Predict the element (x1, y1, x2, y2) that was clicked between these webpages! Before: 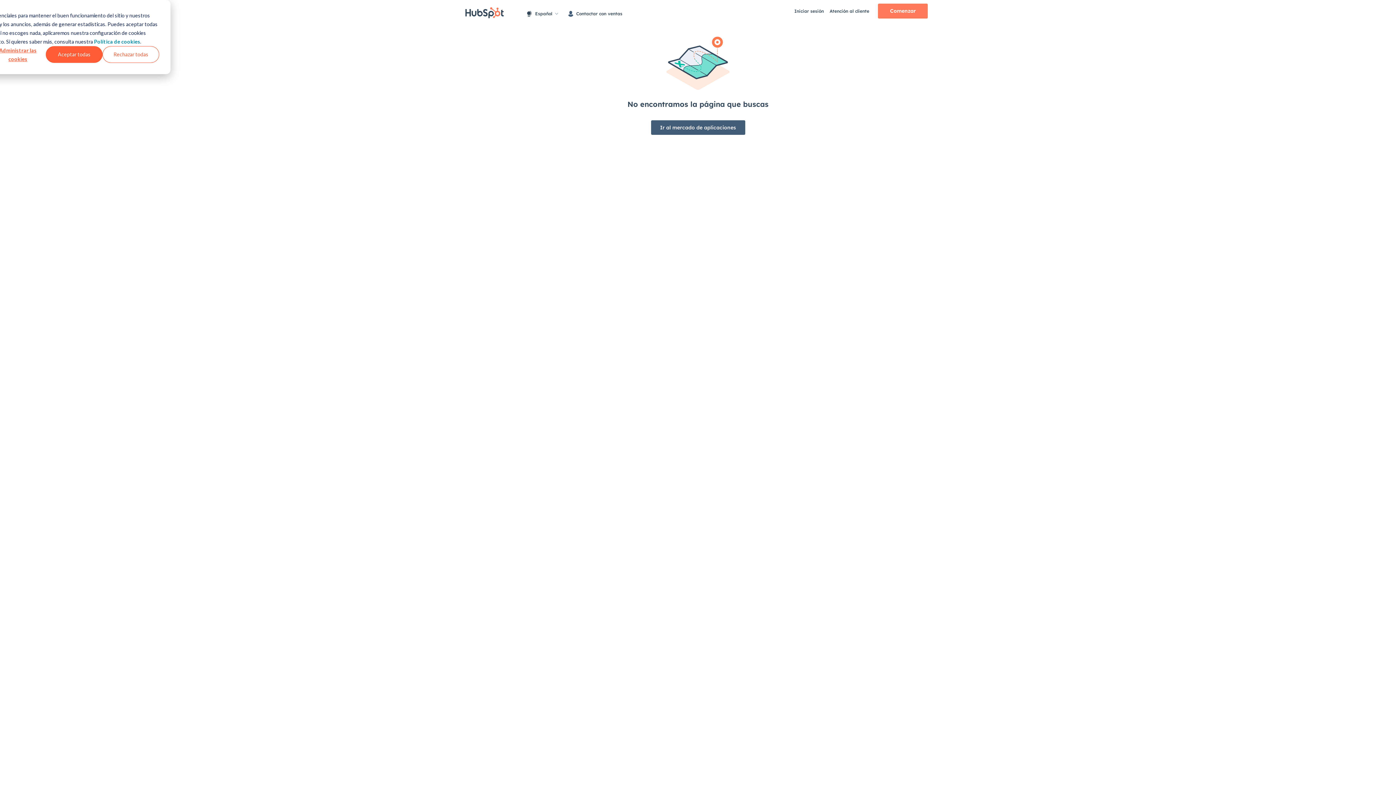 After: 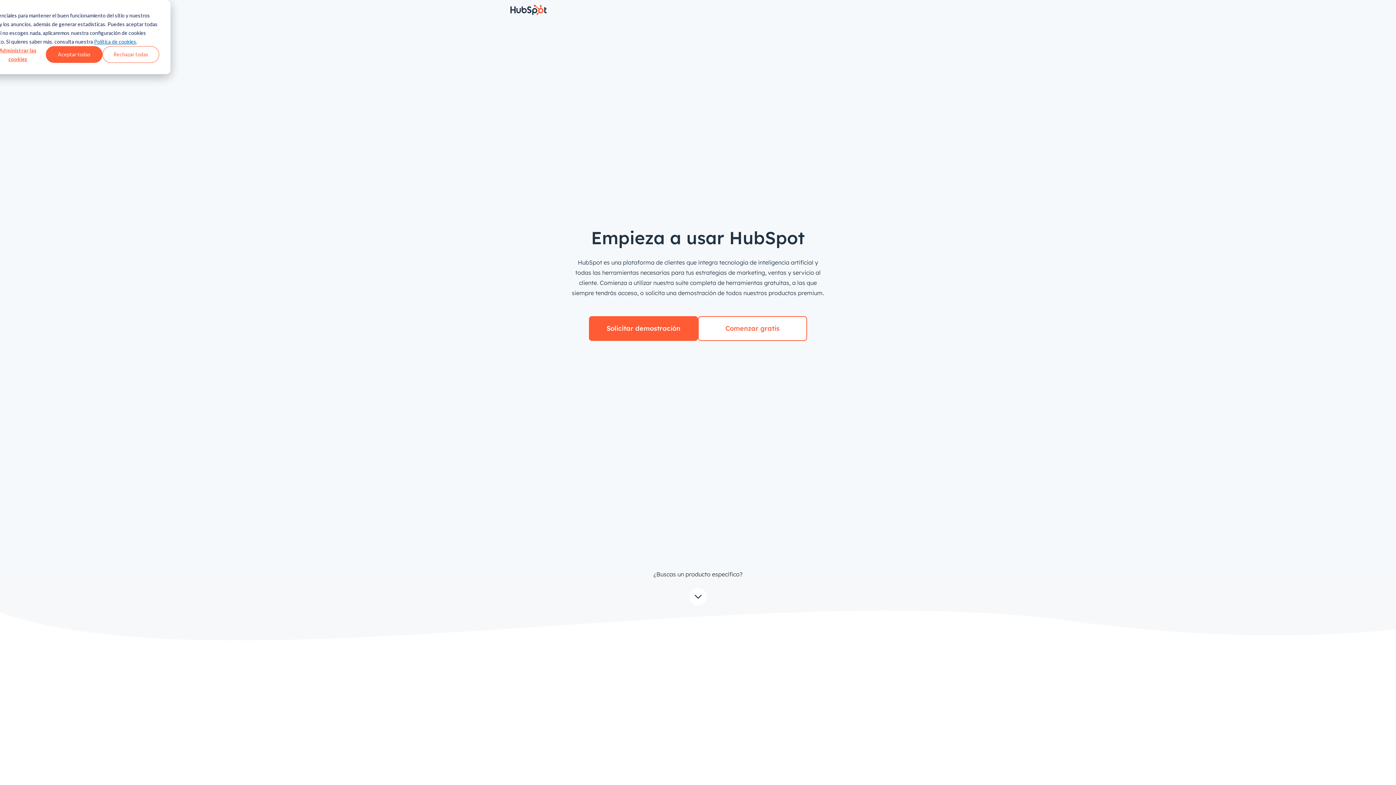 Action: label: Comenzar bbox: (878, 3, 928, 18)